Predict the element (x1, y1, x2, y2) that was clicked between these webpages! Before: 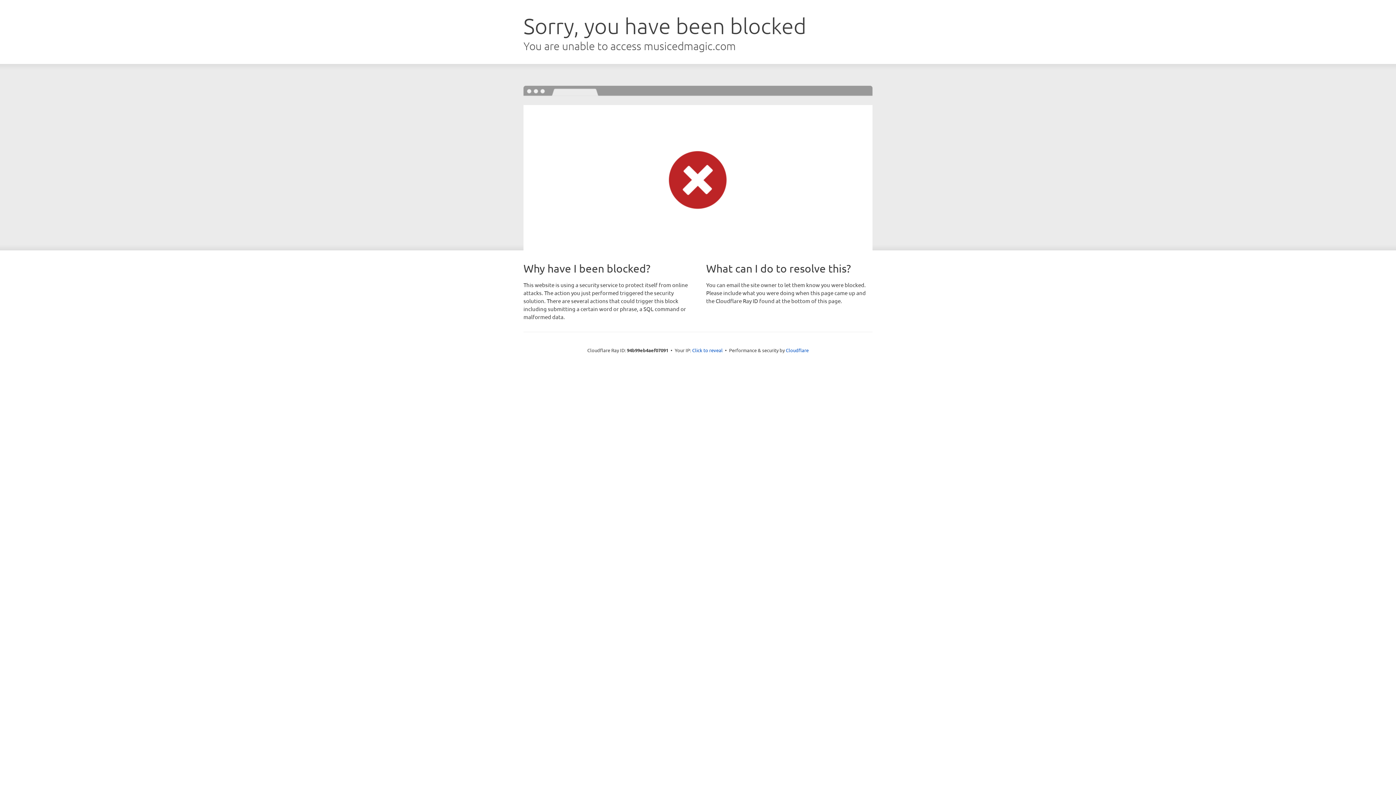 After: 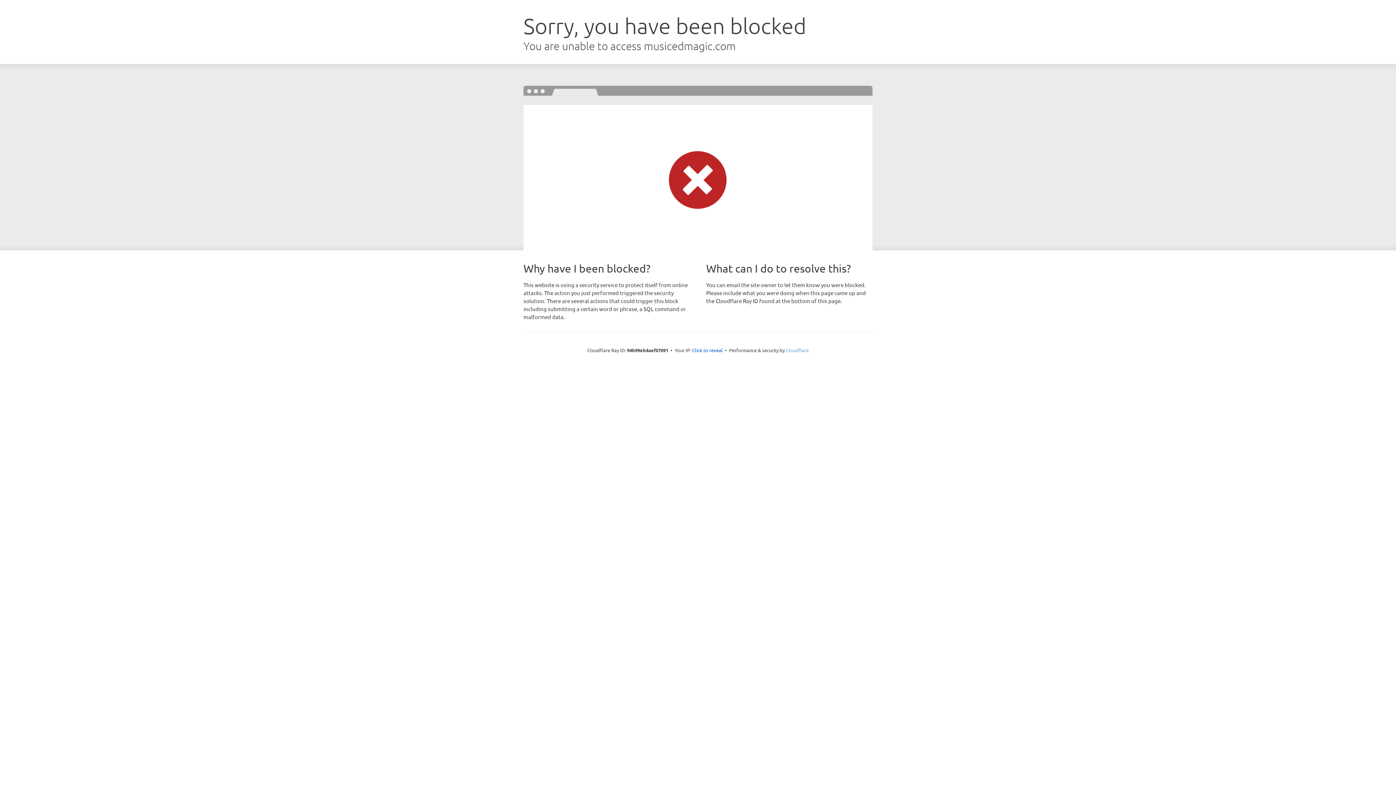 Action: bbox: (786, 347, 808, 353) label: Cloudflare